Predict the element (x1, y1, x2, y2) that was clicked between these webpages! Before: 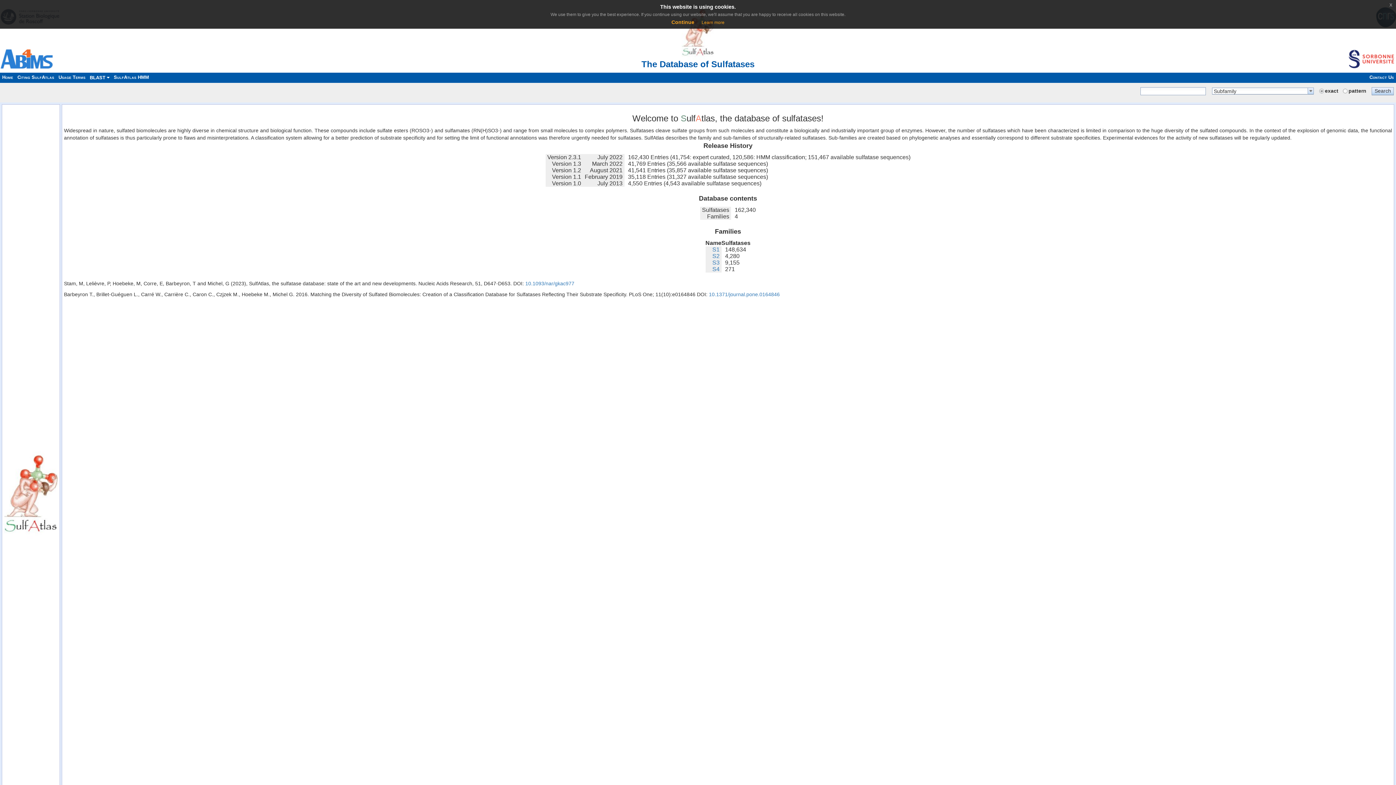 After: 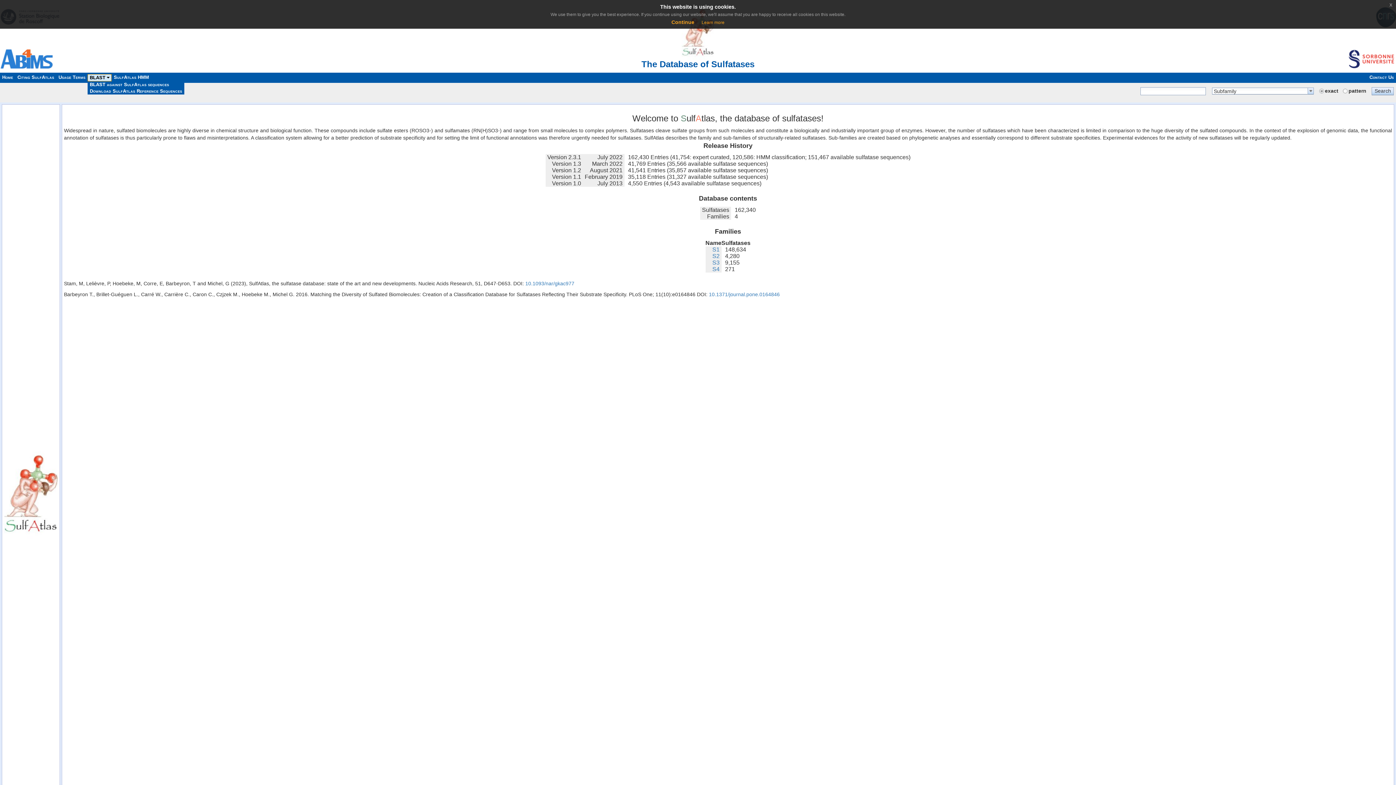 Action: label: BLAST  bbox: (87, 74, 111, 81)